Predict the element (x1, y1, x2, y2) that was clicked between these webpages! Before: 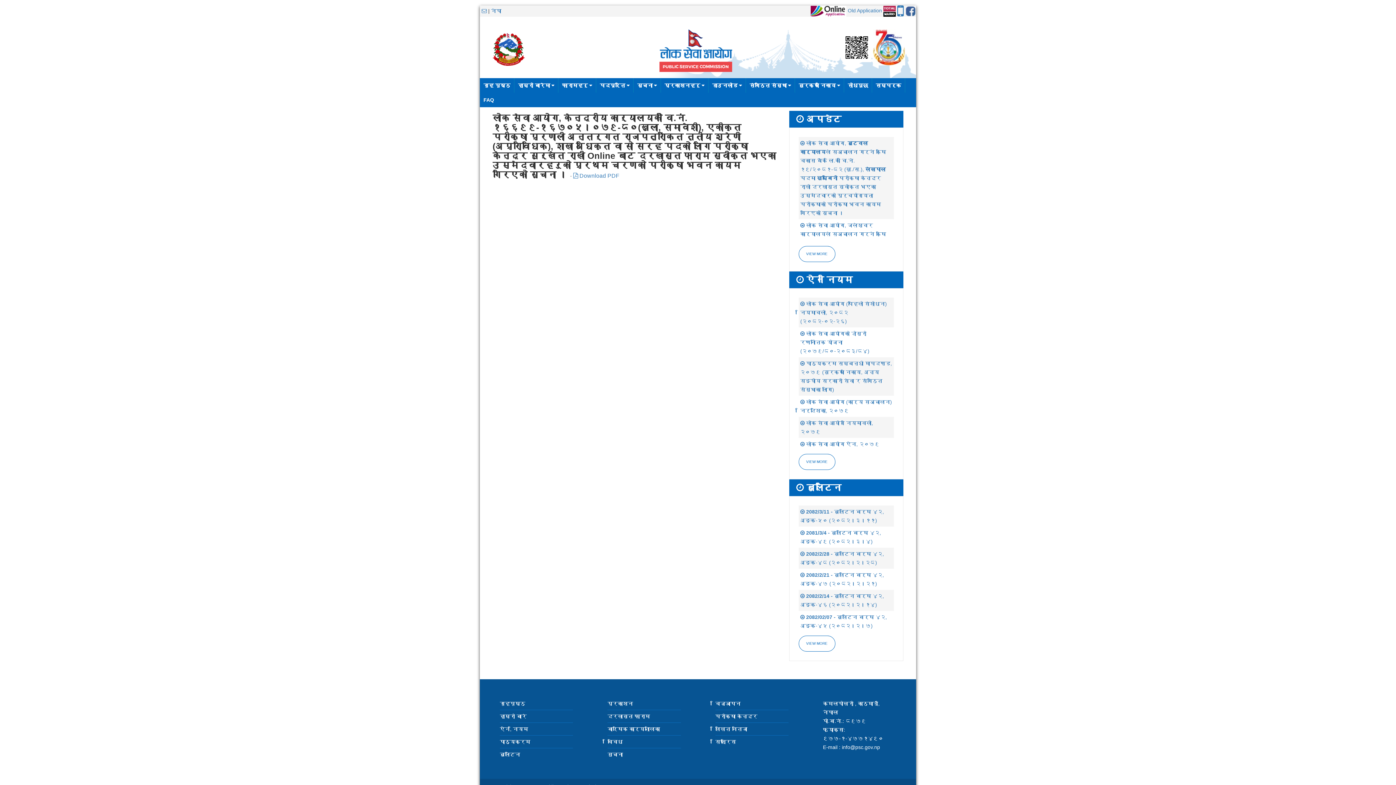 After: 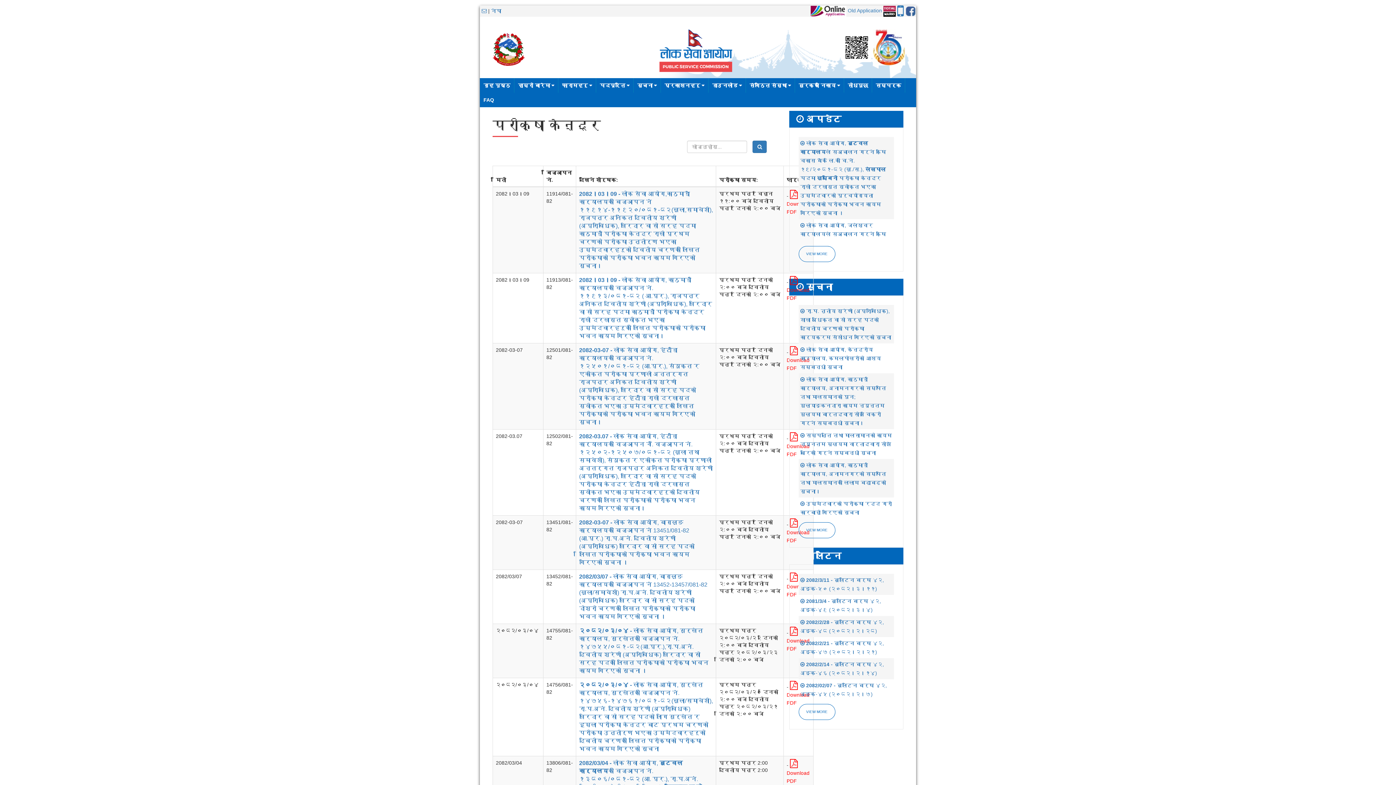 Action: bbox: (715, 713, 757, 719) label: परीक्षा केन्द्र